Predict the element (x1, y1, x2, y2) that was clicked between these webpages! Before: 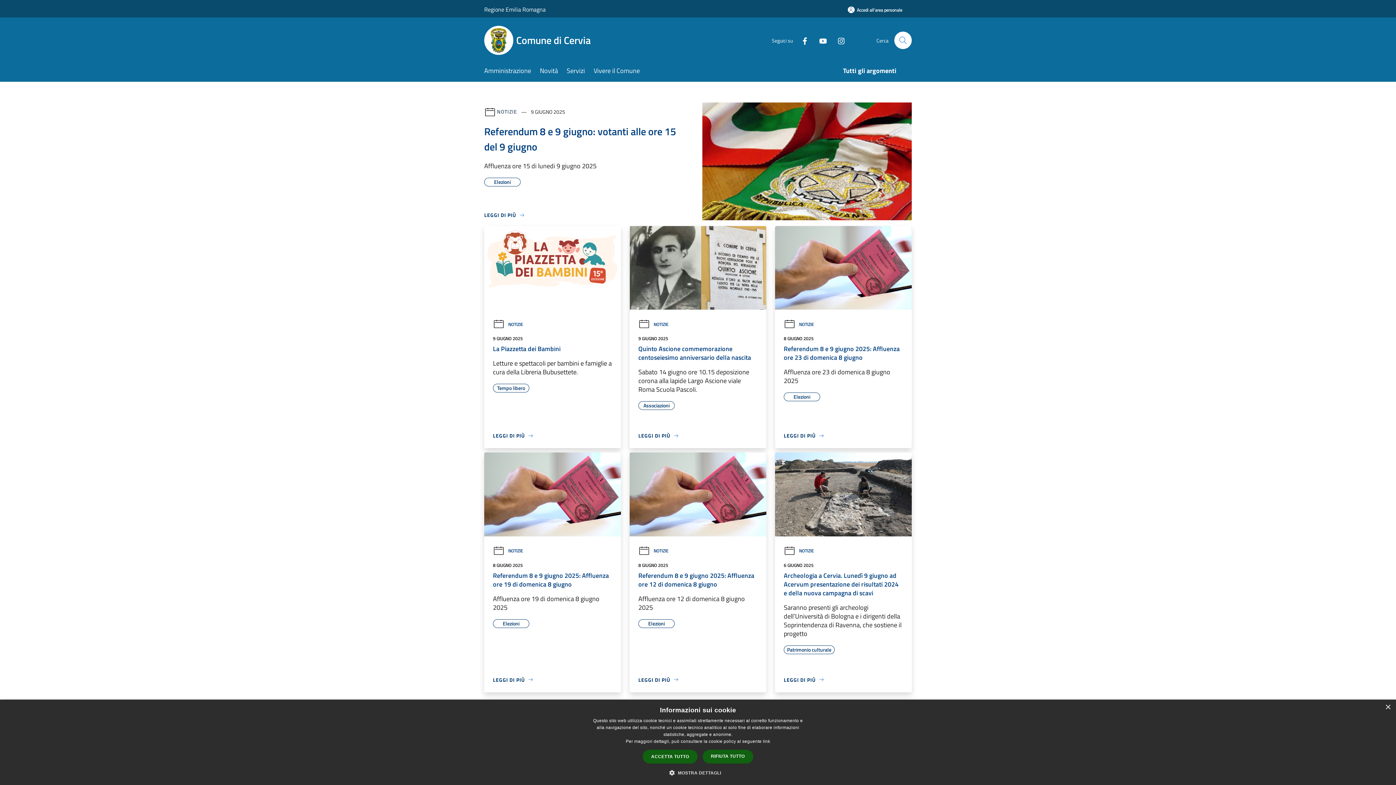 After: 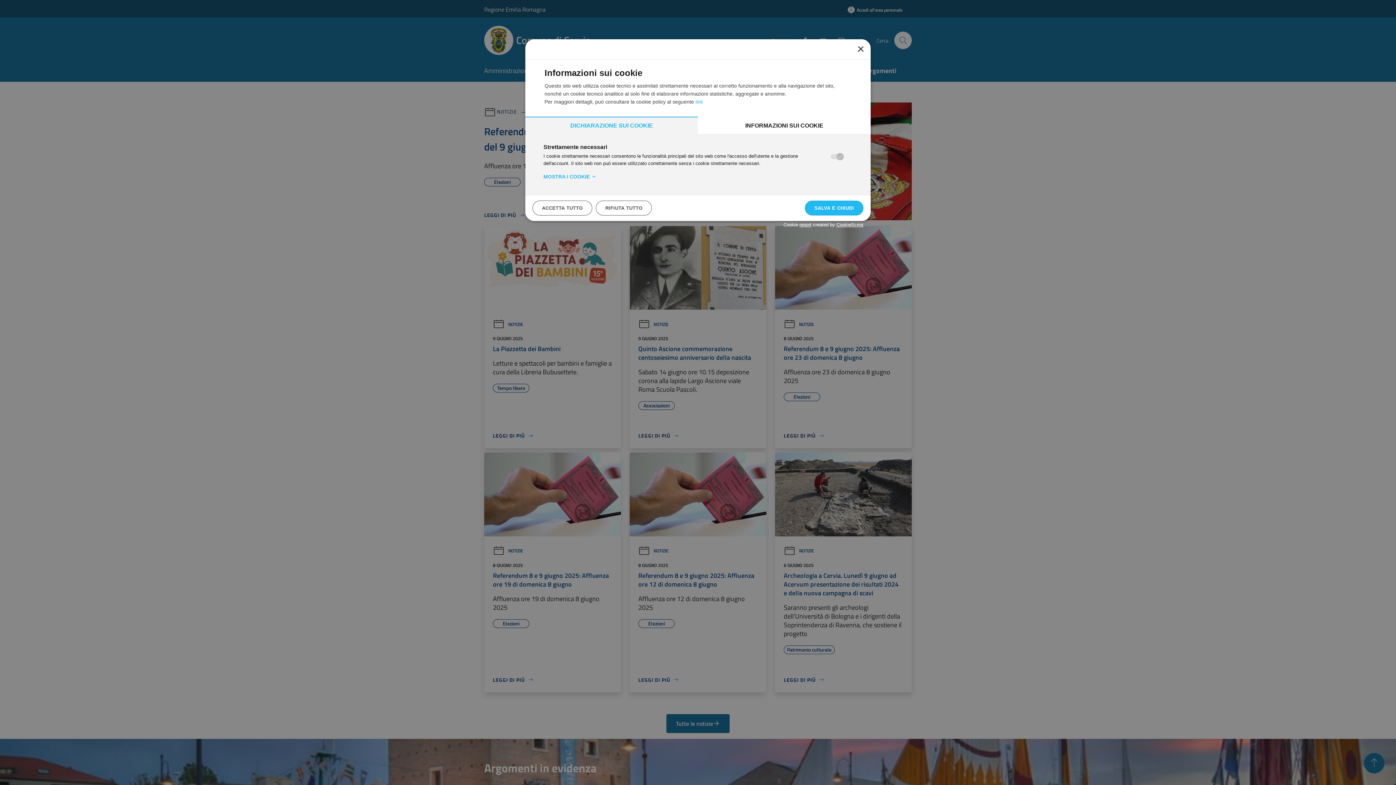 Action: bbox: (675, 769, 721, 776) label:  MOSTRA DETTAGLI